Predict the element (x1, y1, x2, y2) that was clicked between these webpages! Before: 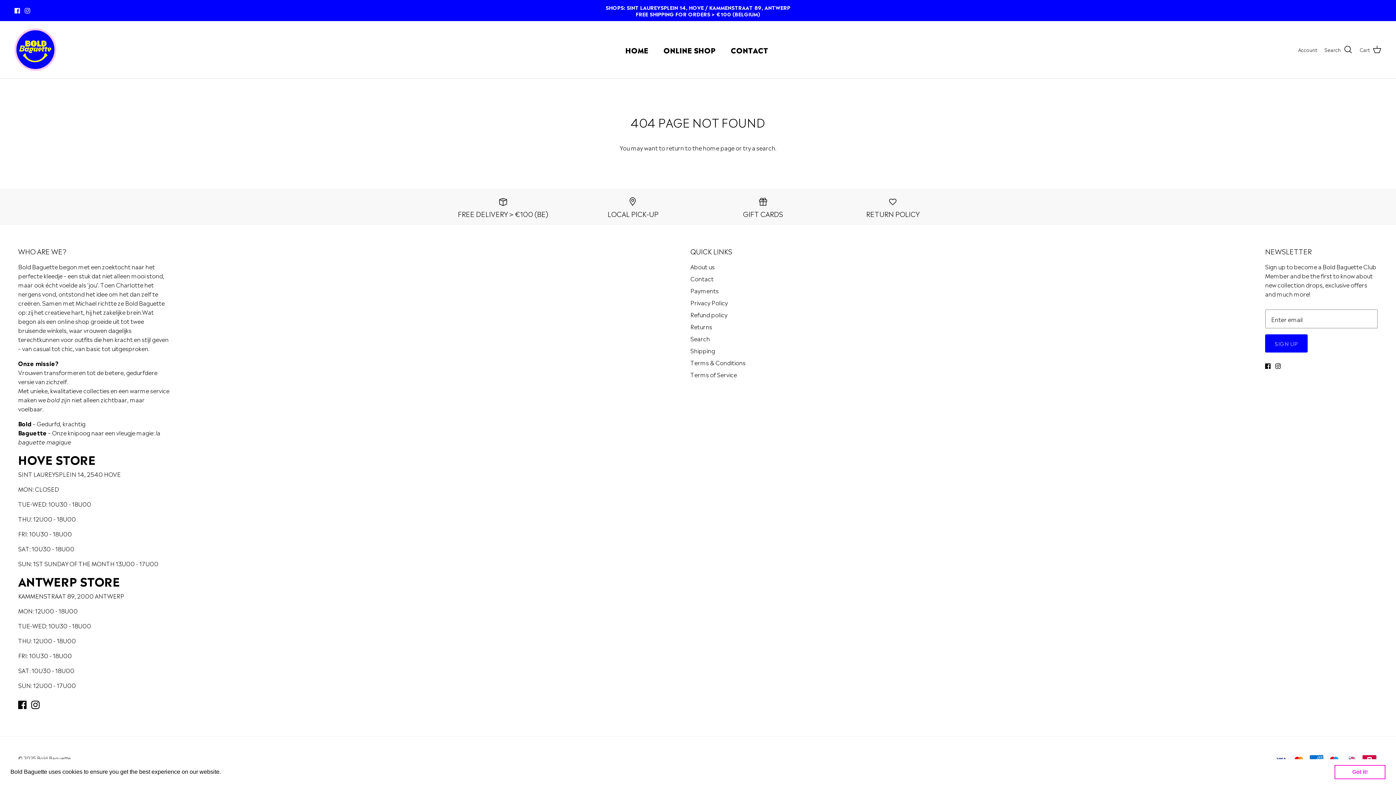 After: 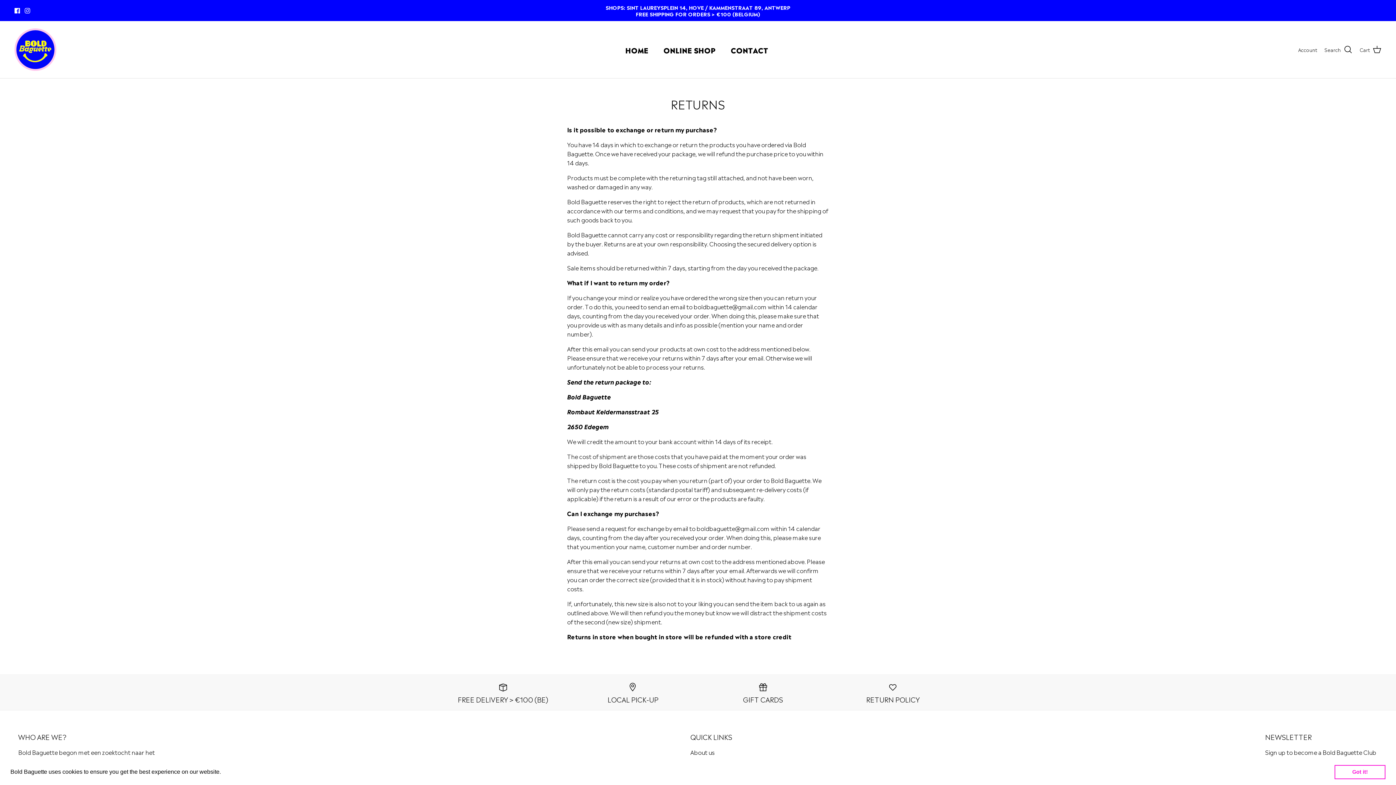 Action: bbox: (833, 195, 952, 217) label: RETURN POLICY